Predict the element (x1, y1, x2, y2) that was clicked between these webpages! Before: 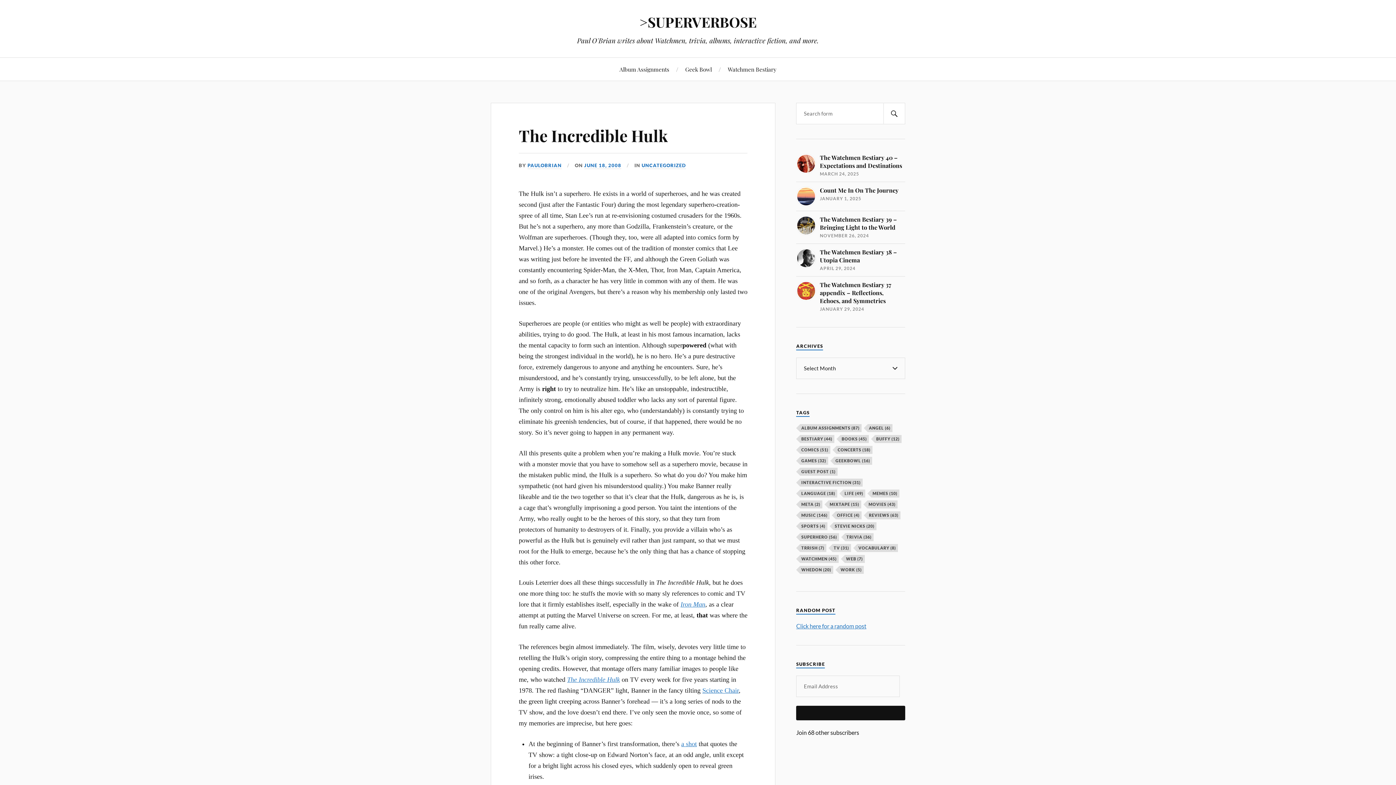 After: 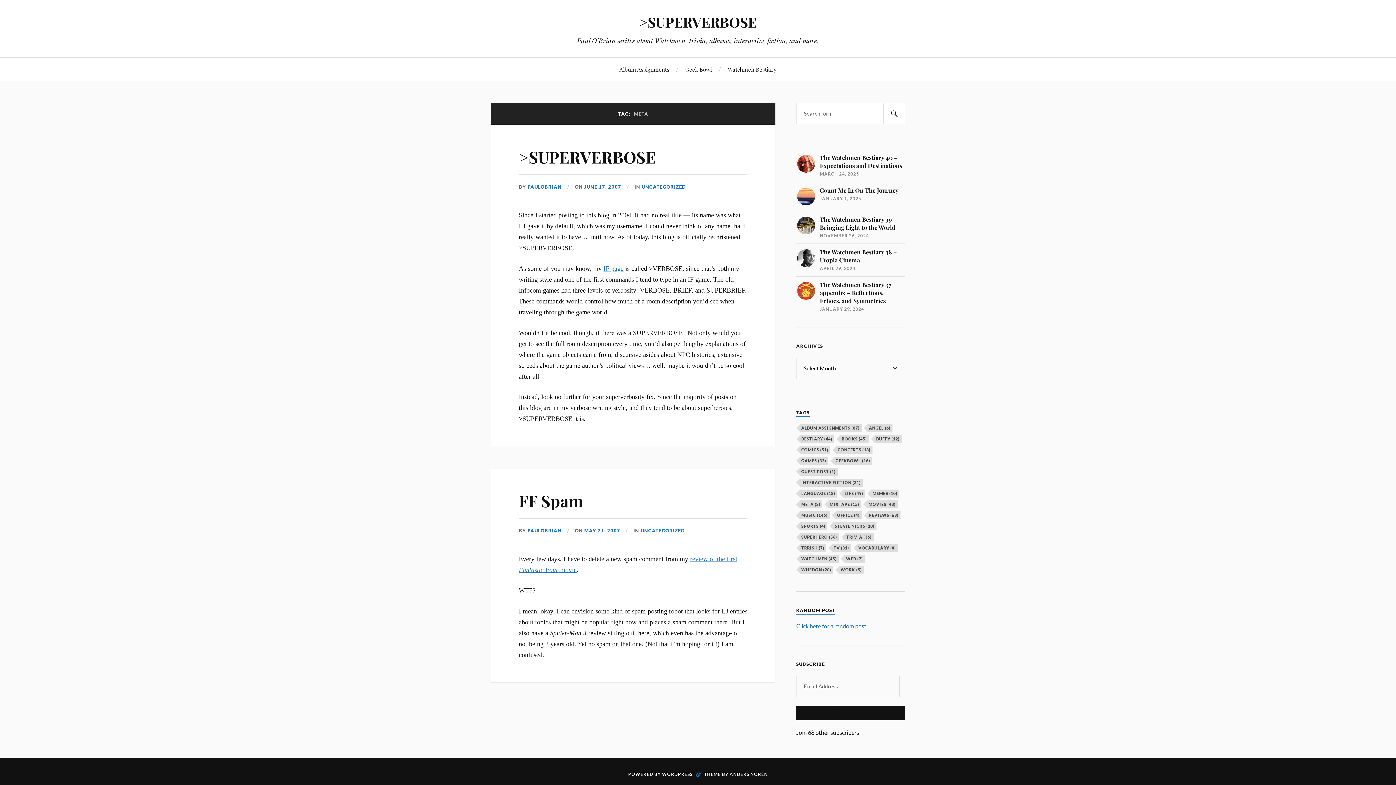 Action: bbox: (800, 500, 822, 508) label: meta (2 items)